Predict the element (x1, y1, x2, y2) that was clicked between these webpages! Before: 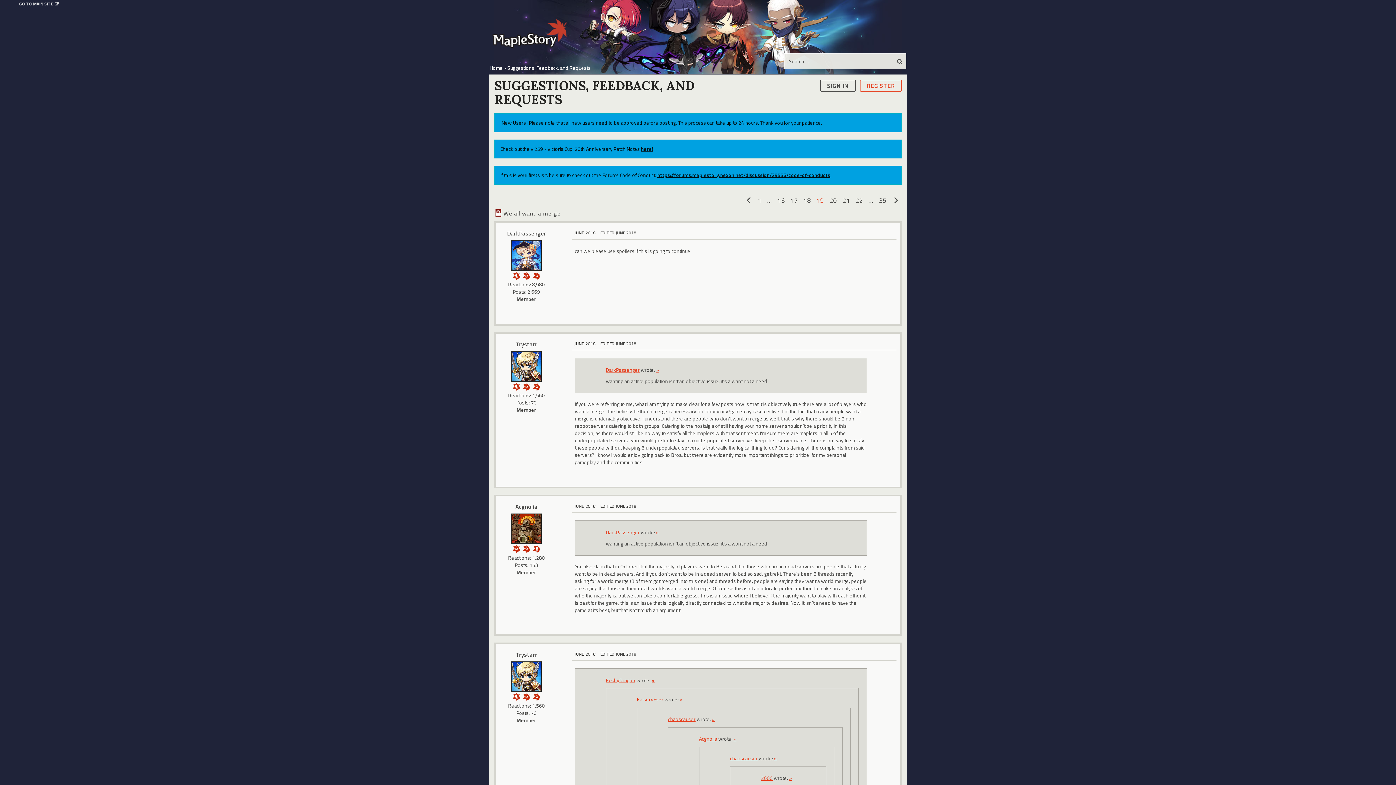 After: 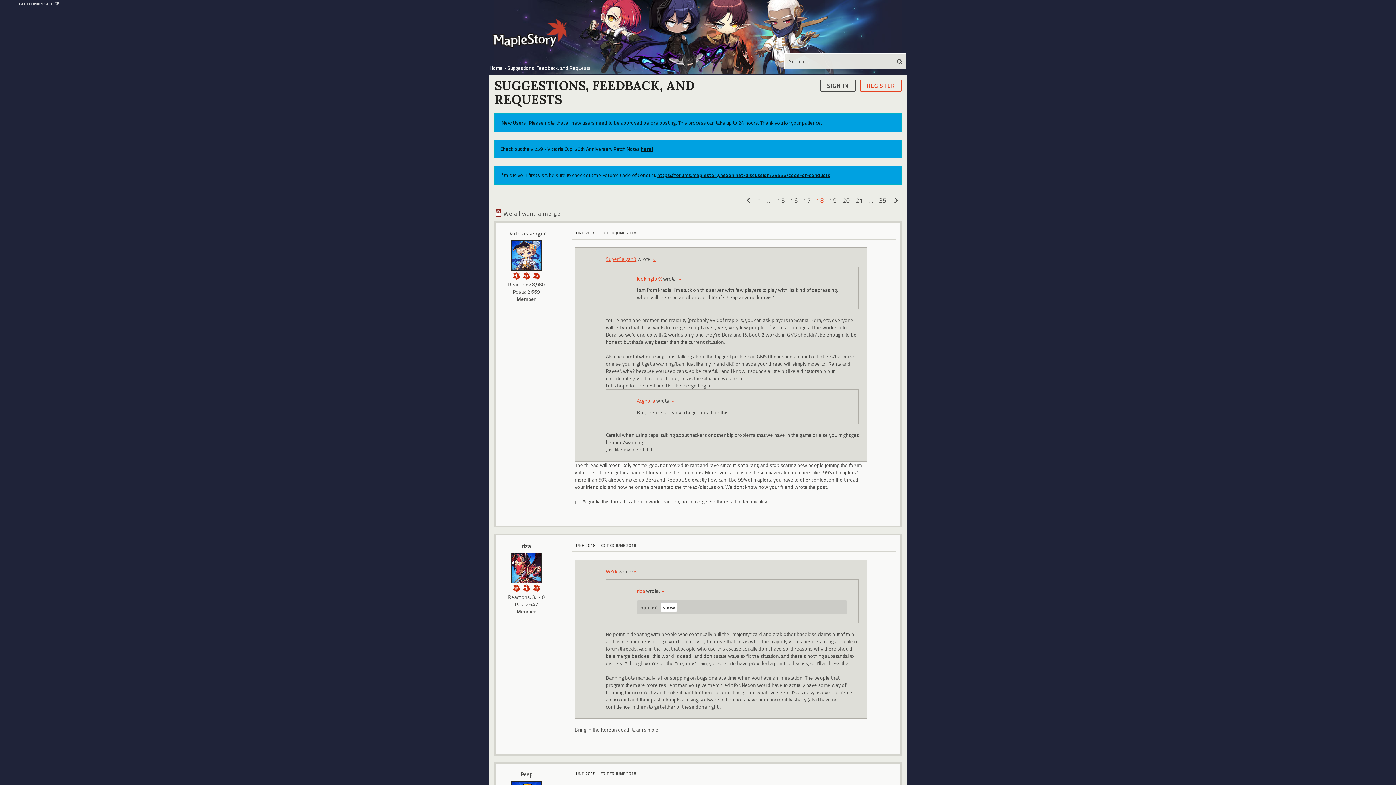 Action: label: « bbox: (742, 194, 755, 205)